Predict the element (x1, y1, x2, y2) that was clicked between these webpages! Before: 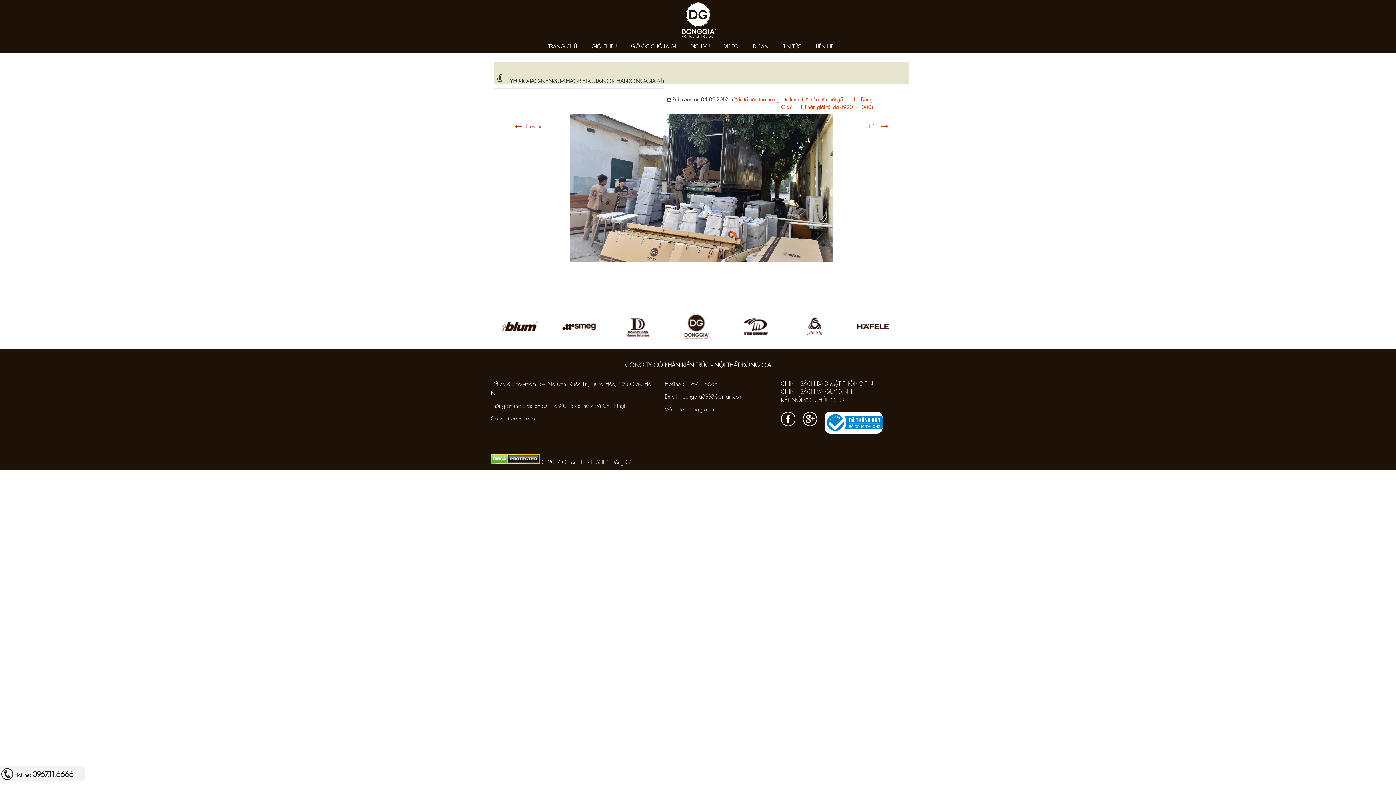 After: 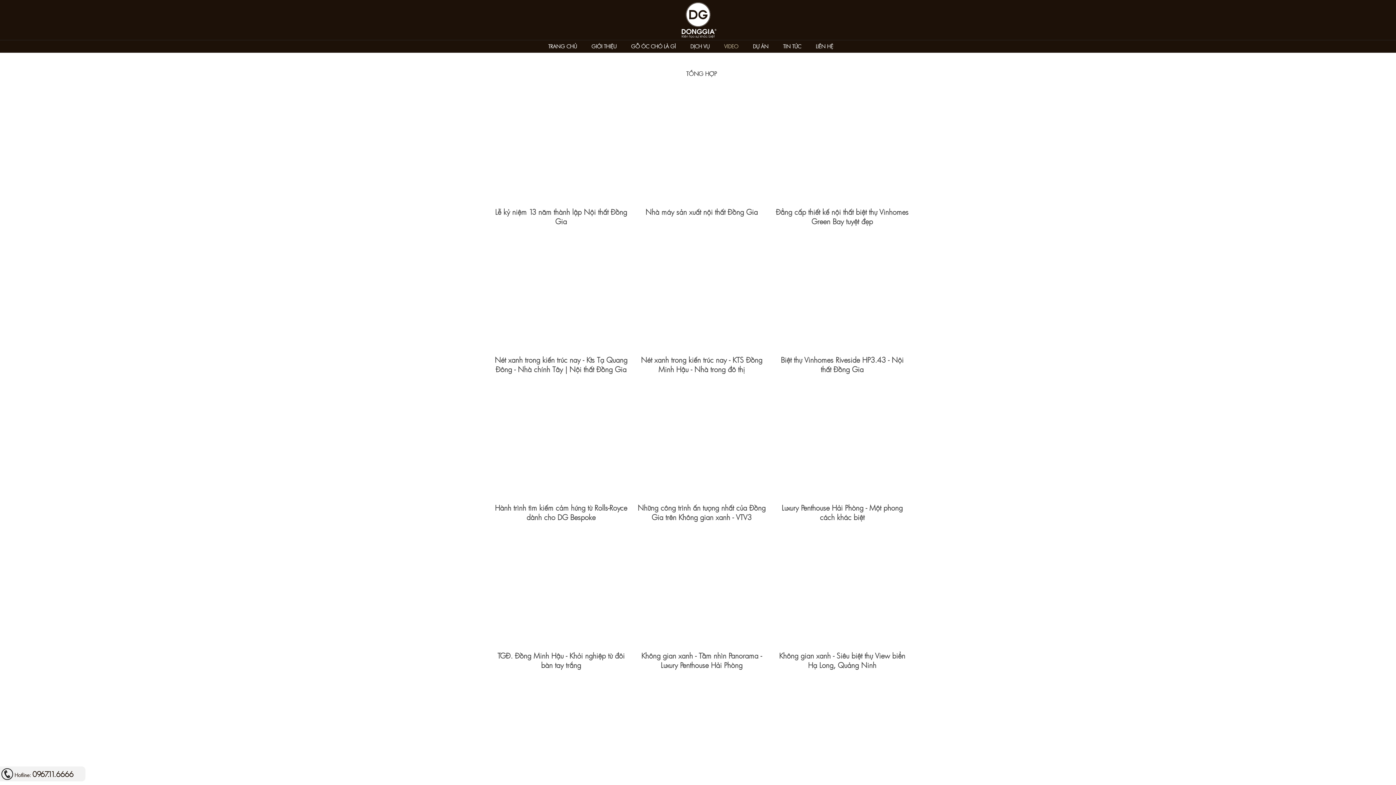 Action: label: VIDEO bbox: (717, 40, 745, 52)